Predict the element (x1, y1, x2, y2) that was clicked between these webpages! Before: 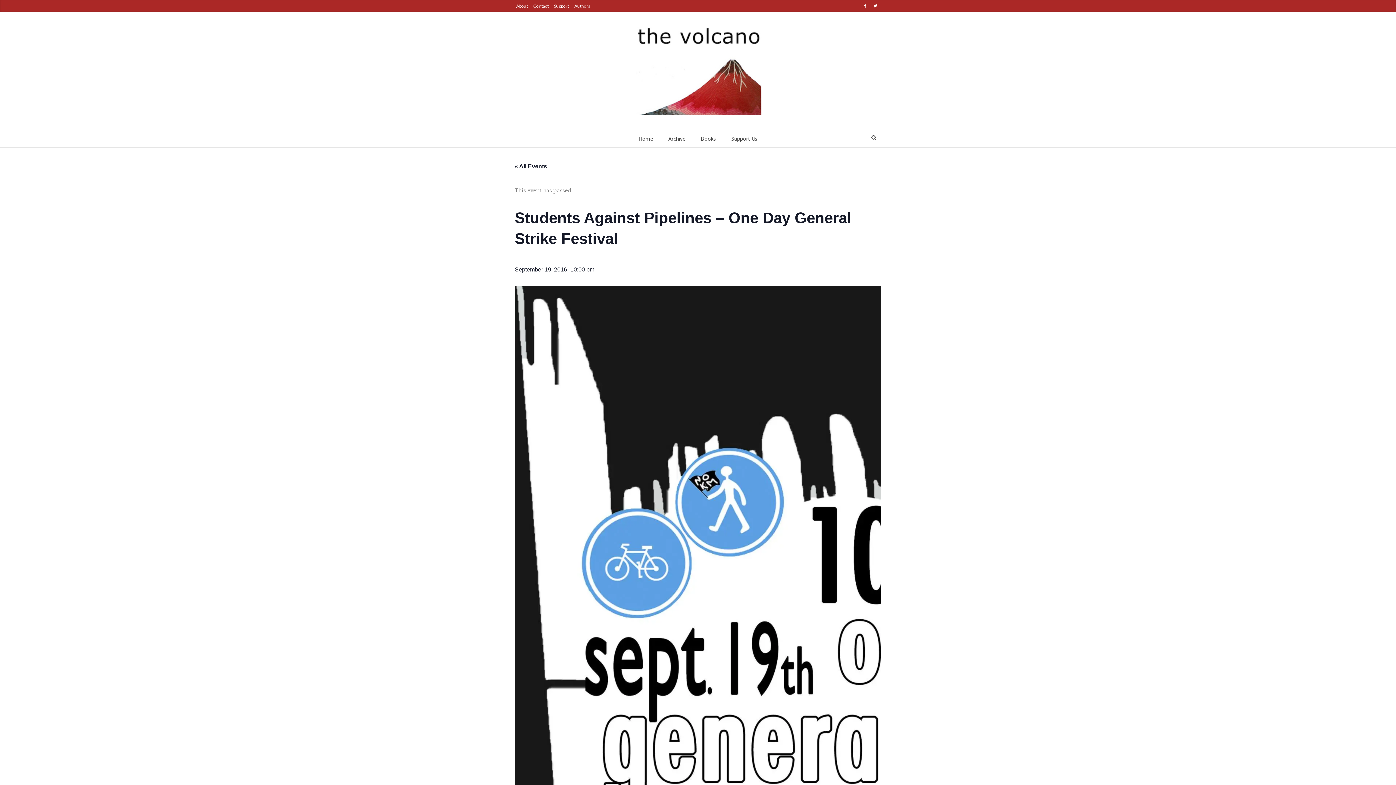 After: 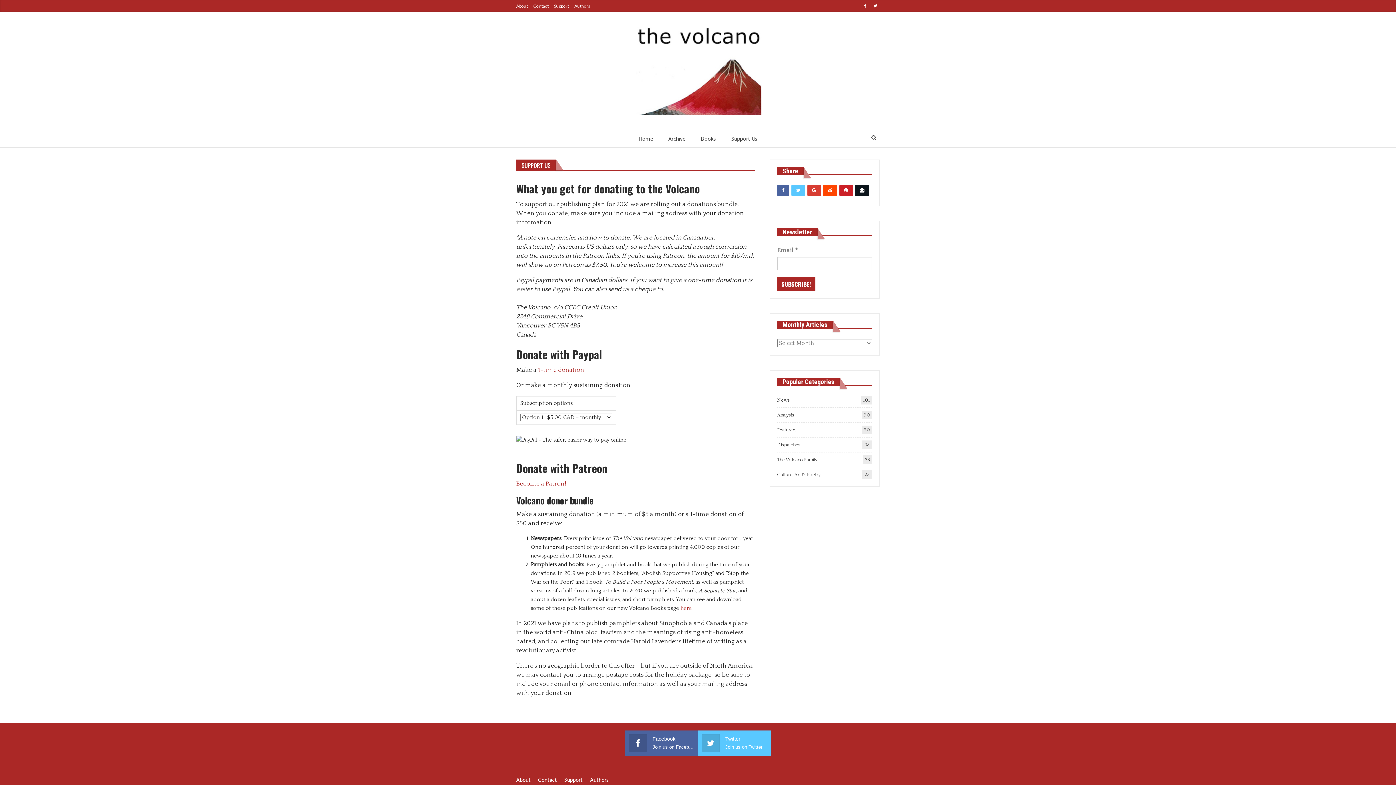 Action: bbox: (554, 3, 569, 8) label: Support